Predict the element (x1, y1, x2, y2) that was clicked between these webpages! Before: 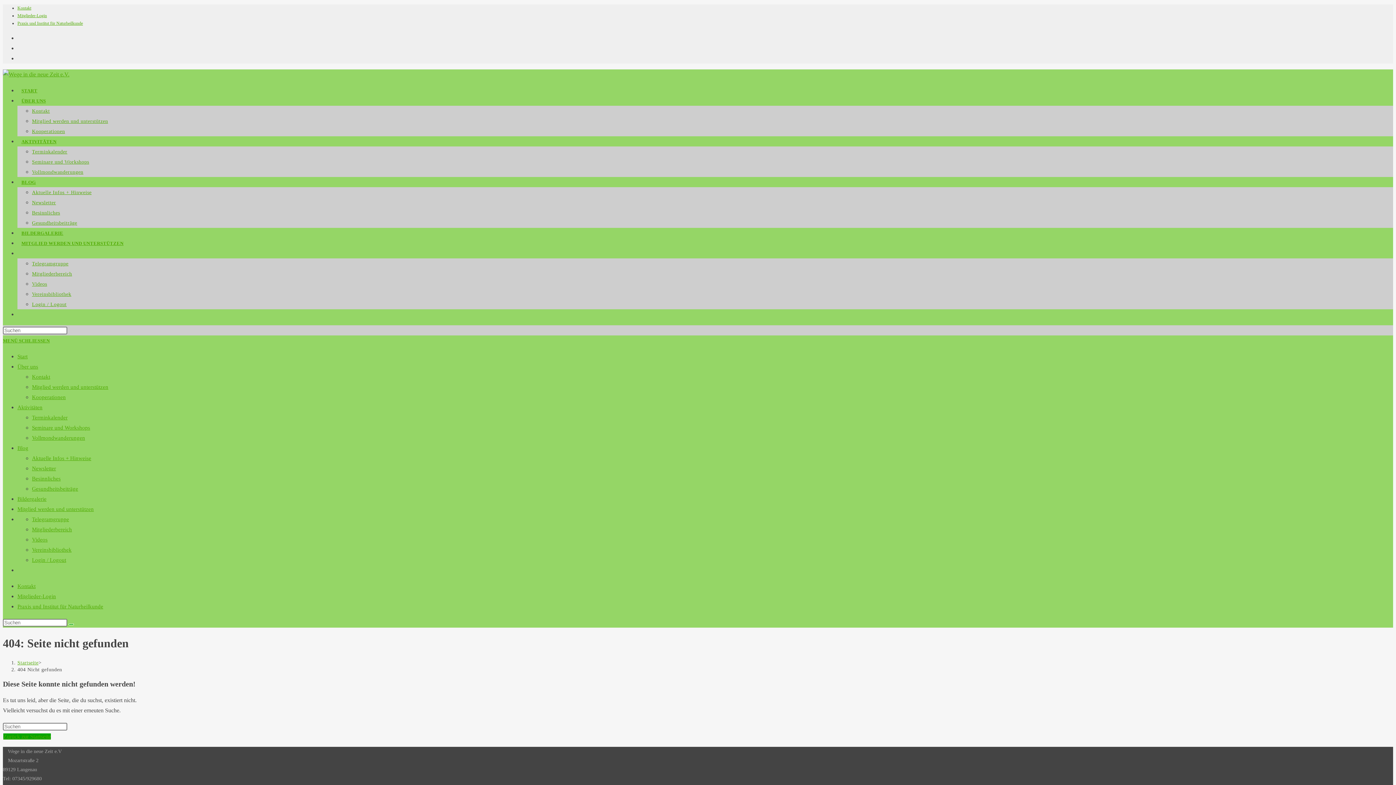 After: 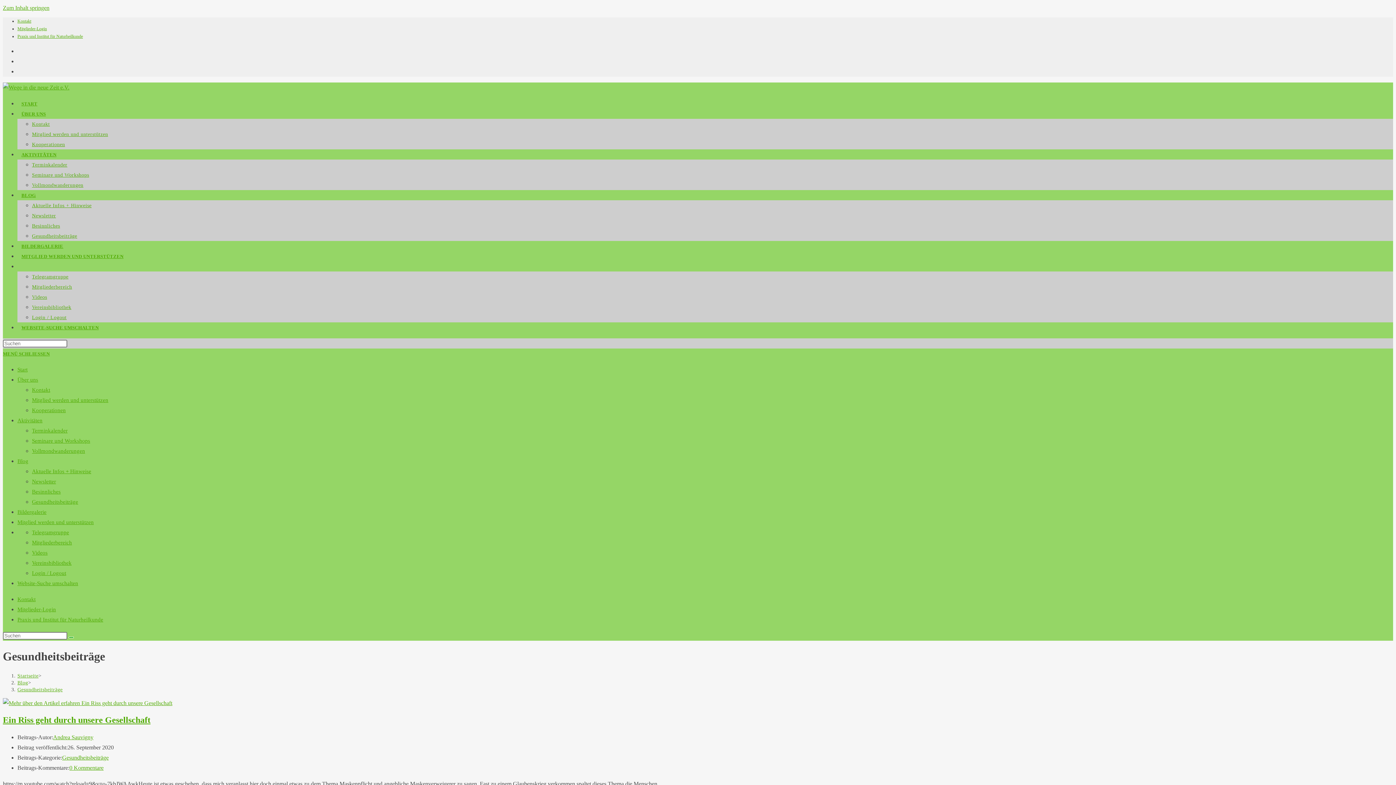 Action: bbox: (32, 220, 77, 225) label: Gesundheitsbeiträge